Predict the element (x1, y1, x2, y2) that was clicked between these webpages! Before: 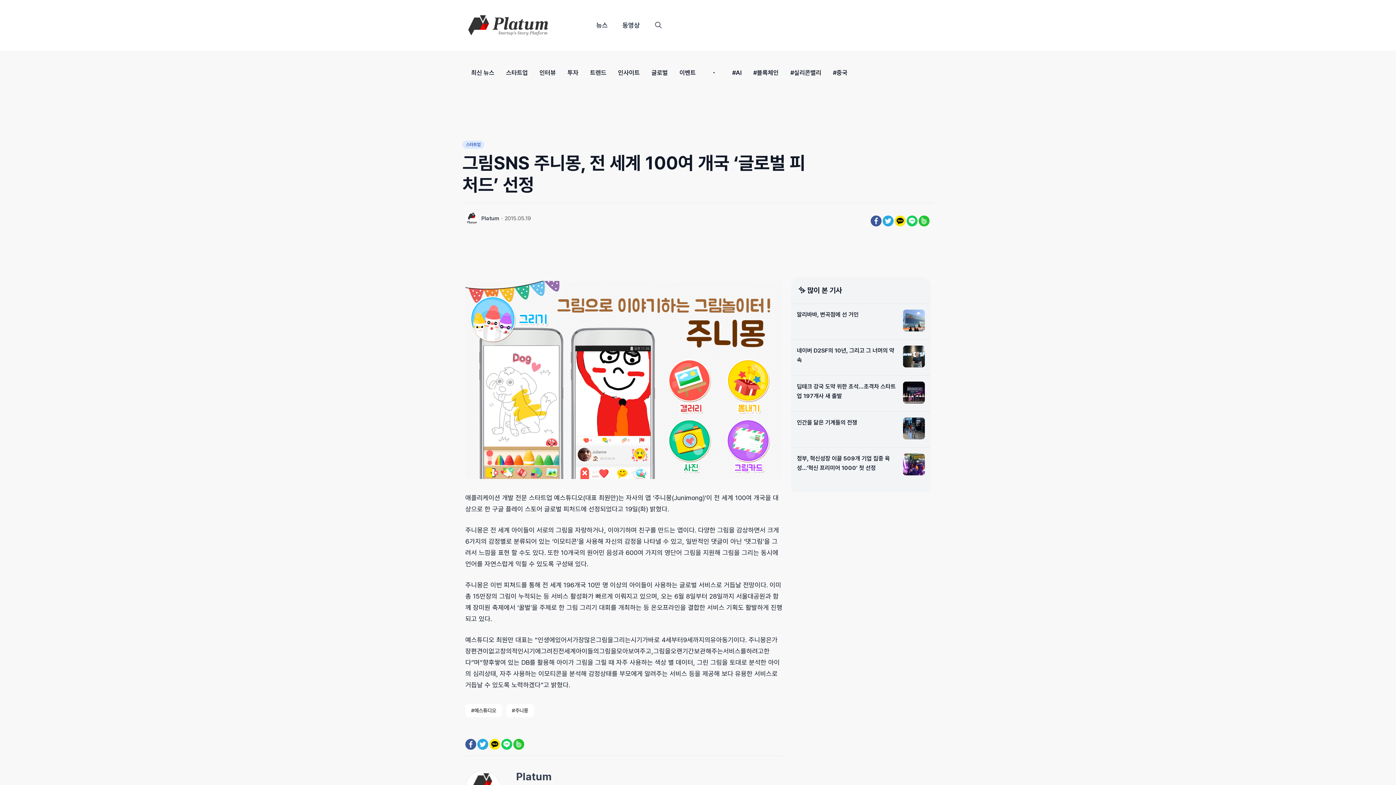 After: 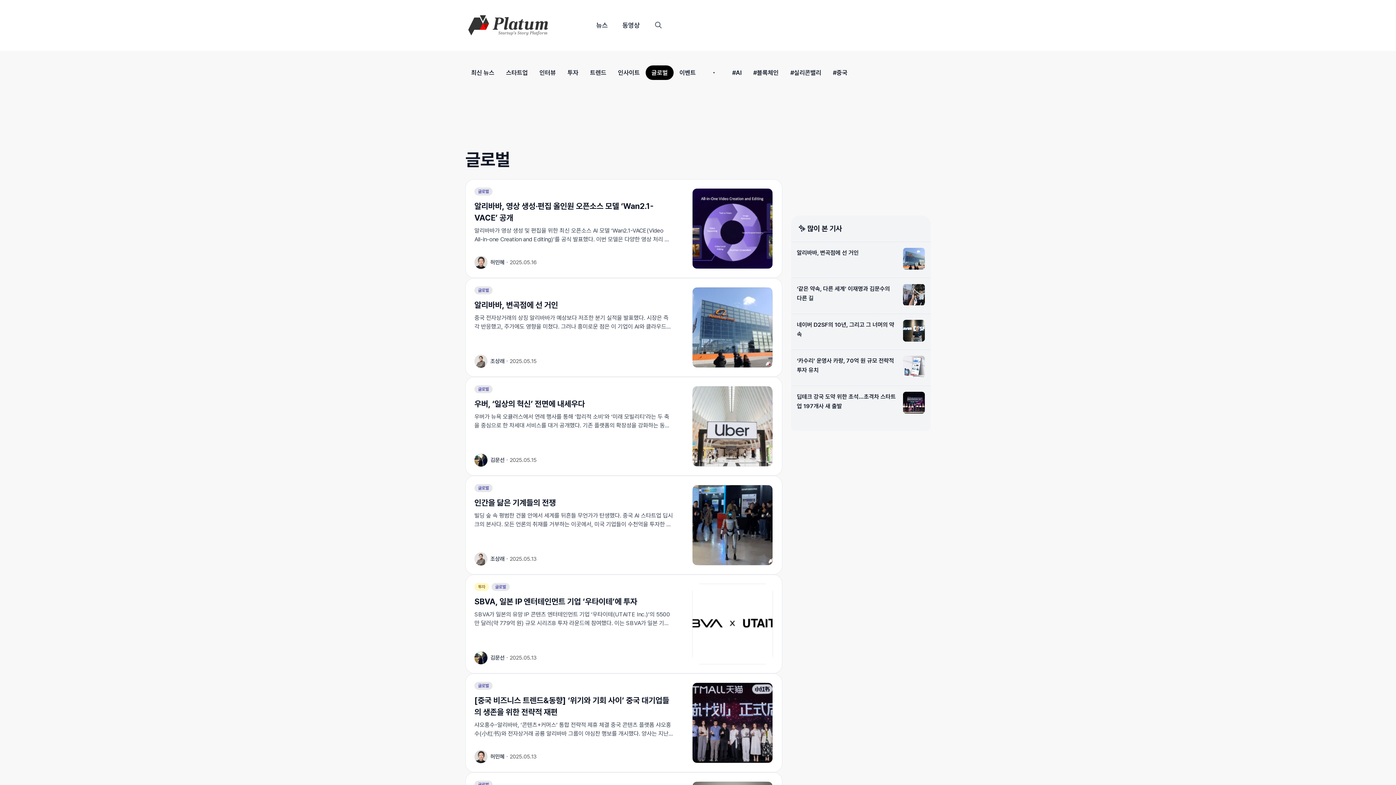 Action: label: 글로벌 bbox: (645, 65, 673, 80)